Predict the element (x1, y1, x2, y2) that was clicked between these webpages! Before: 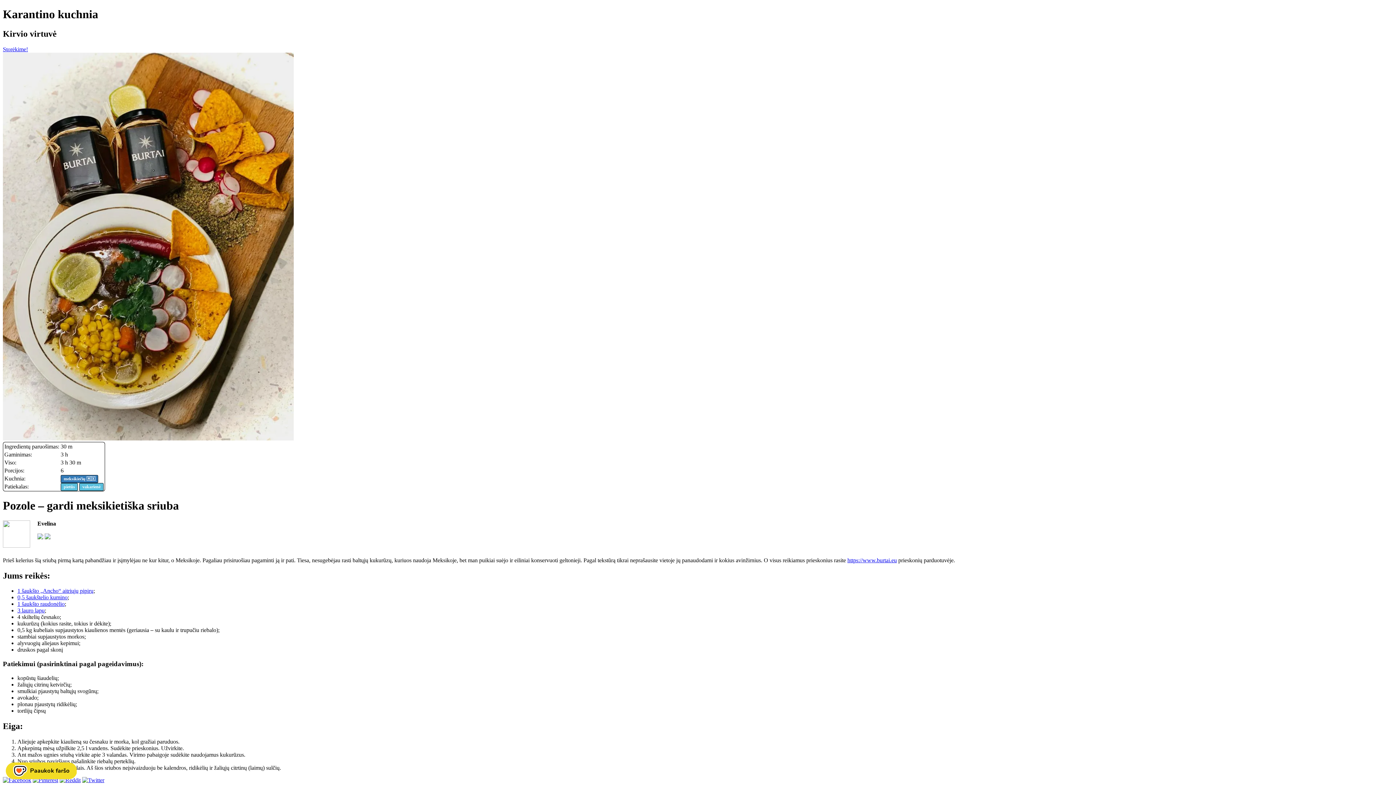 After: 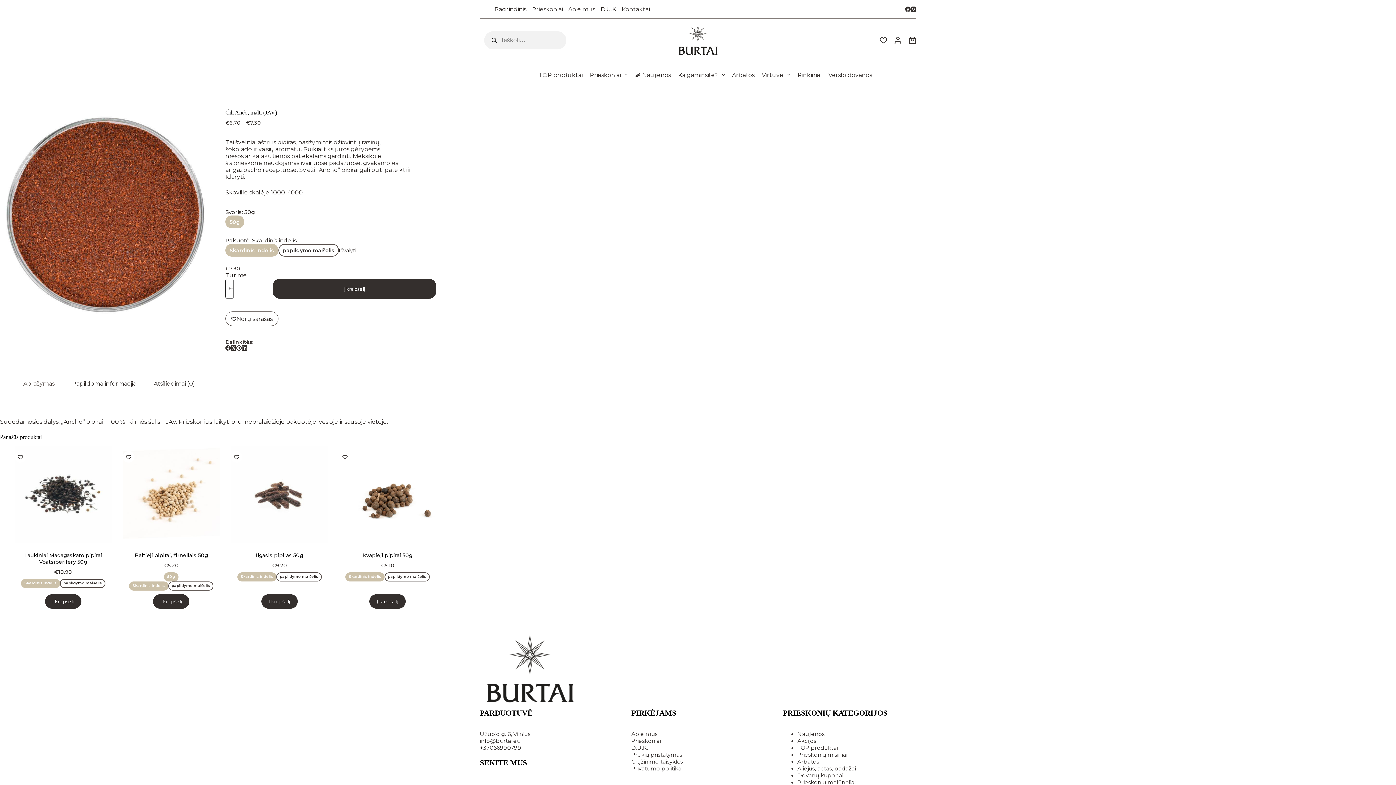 Action: label: 1 šaukšto „Ancho“ aitriųjų pipirų bbox: (17, 588, 93, 594)